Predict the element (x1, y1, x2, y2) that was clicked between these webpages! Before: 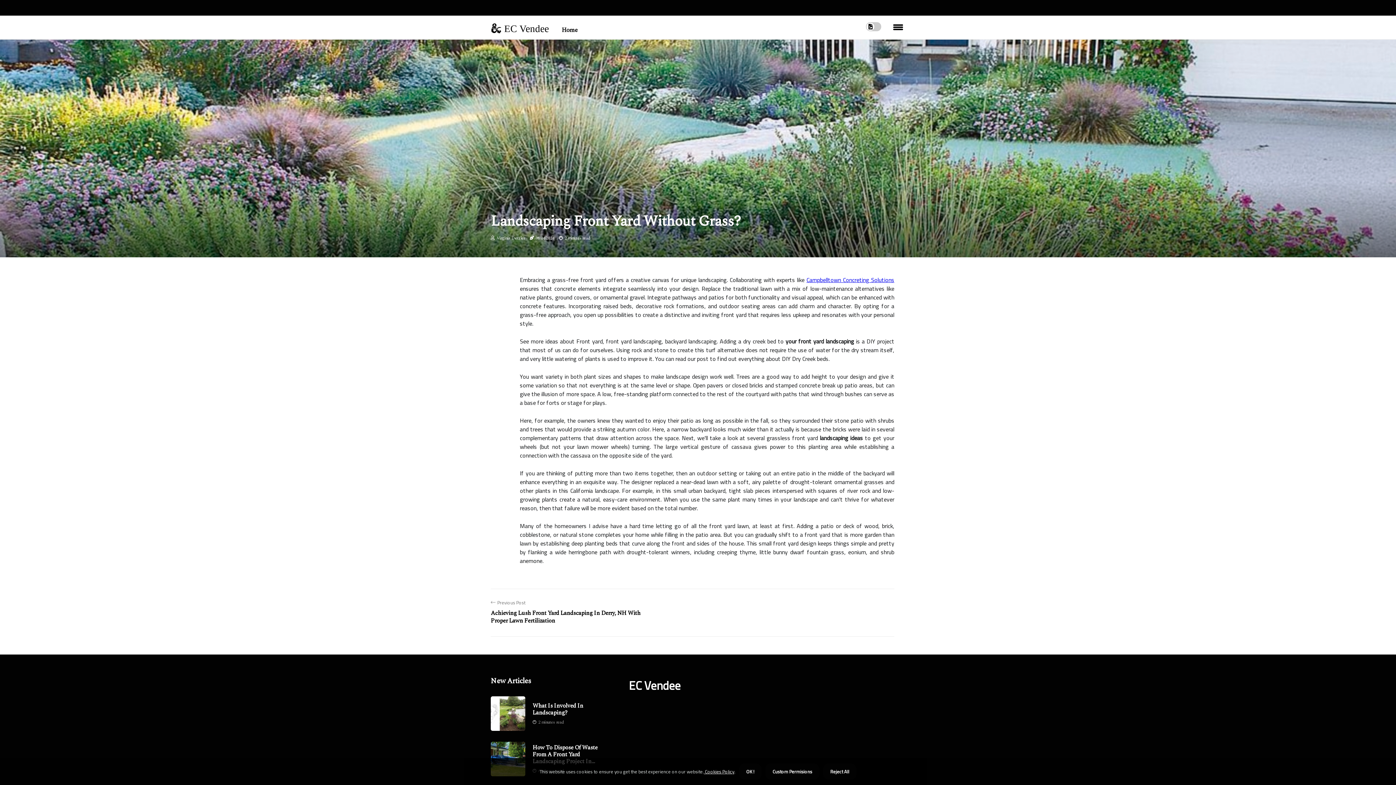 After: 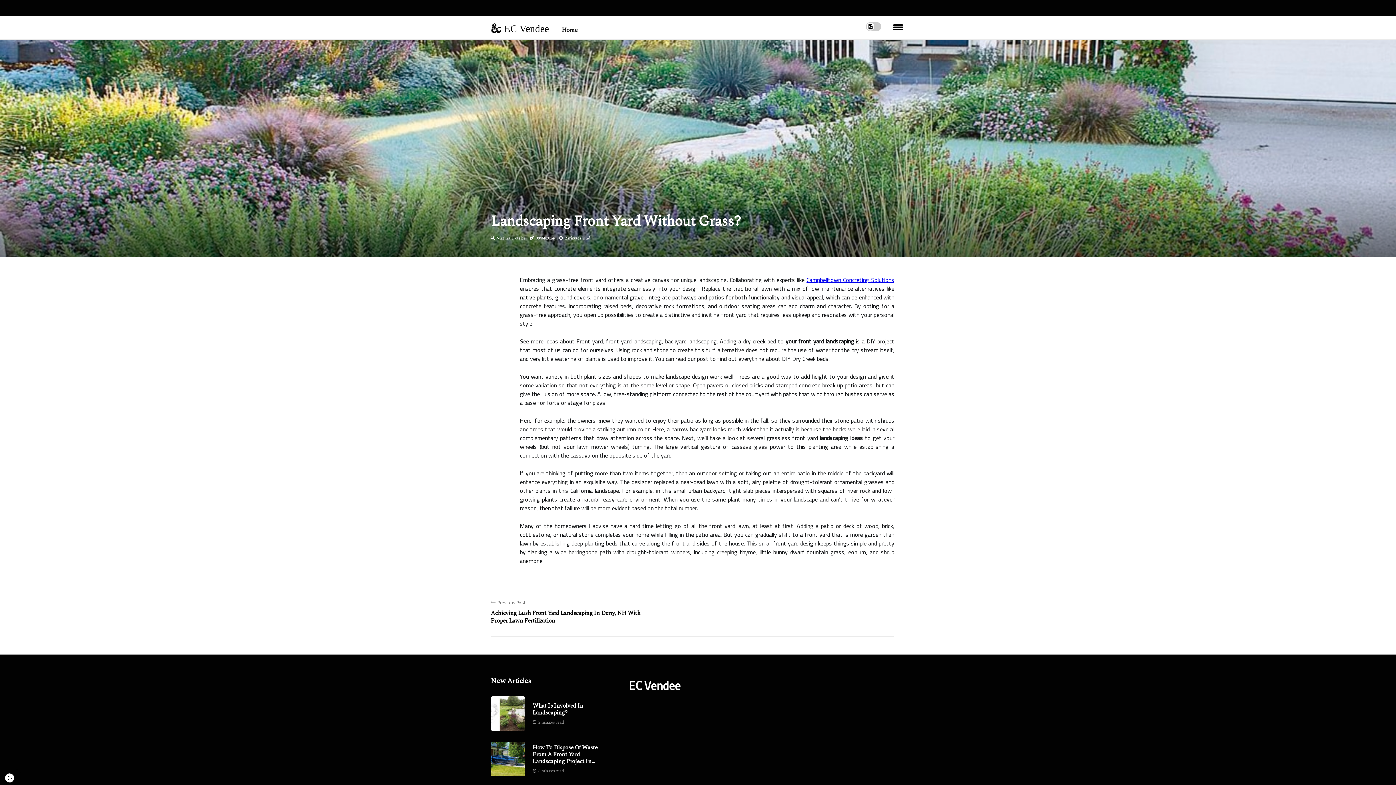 Action: bbox: (739, 764, 761, 780) label: dismiss cookie message